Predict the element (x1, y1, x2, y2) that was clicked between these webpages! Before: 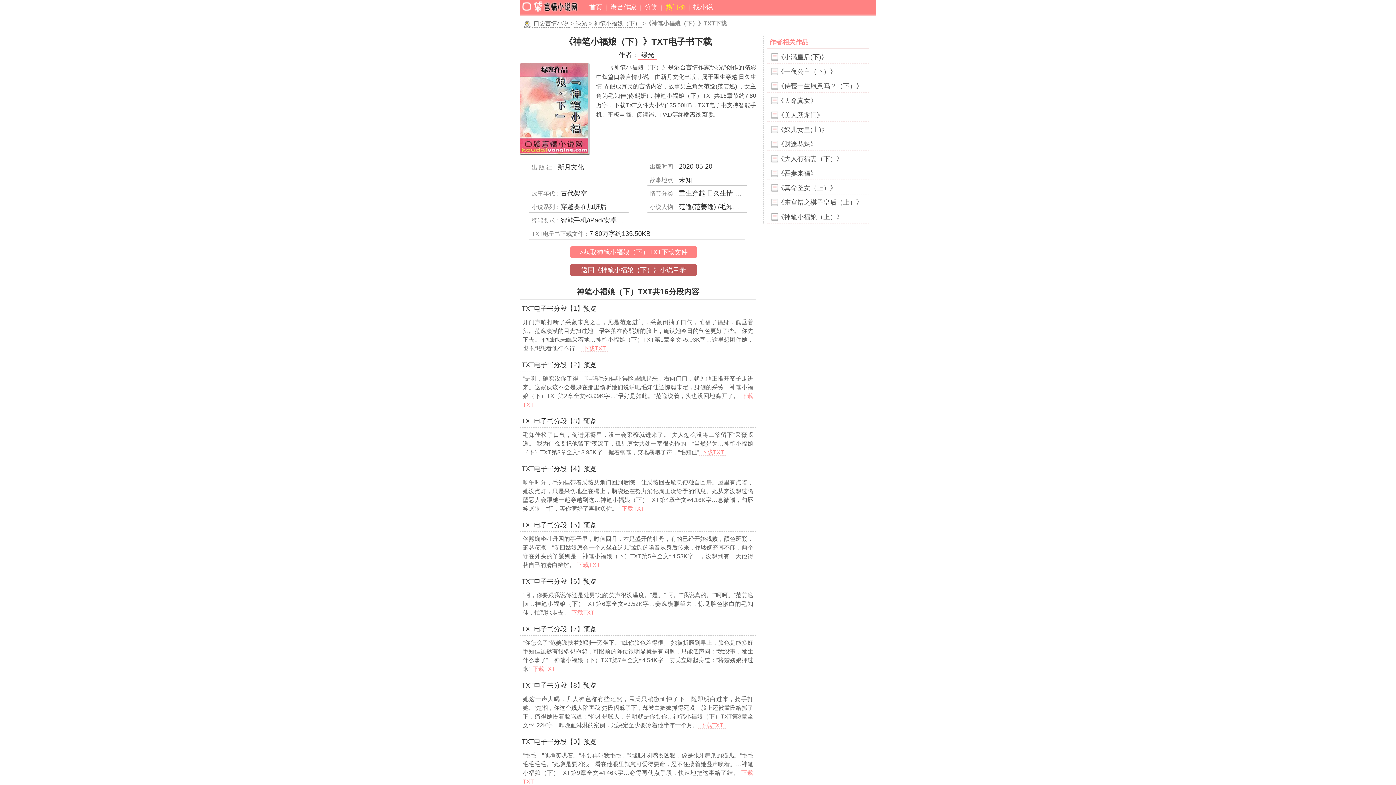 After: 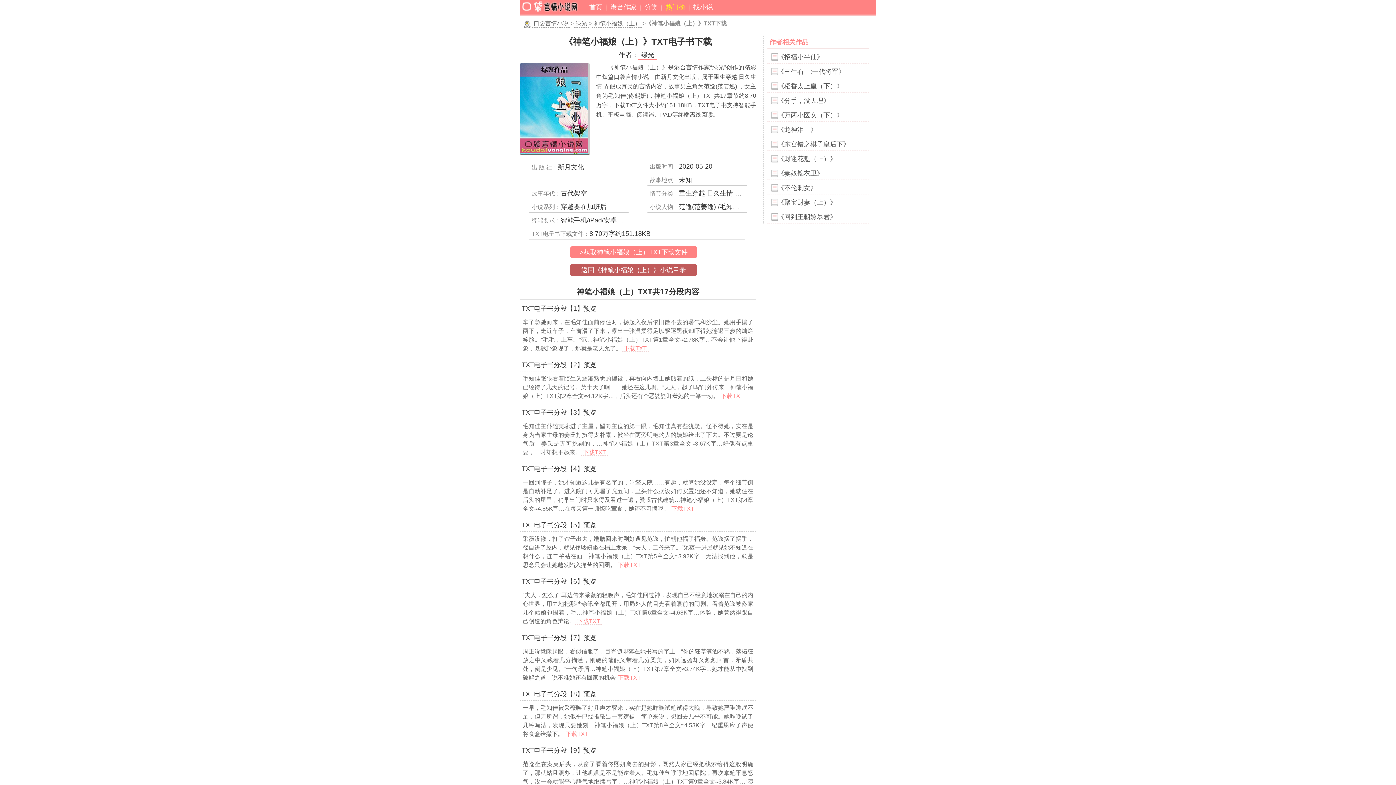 Action: bbox: (777, 213, 843, 220) label: 《神笔小福娘（上）》